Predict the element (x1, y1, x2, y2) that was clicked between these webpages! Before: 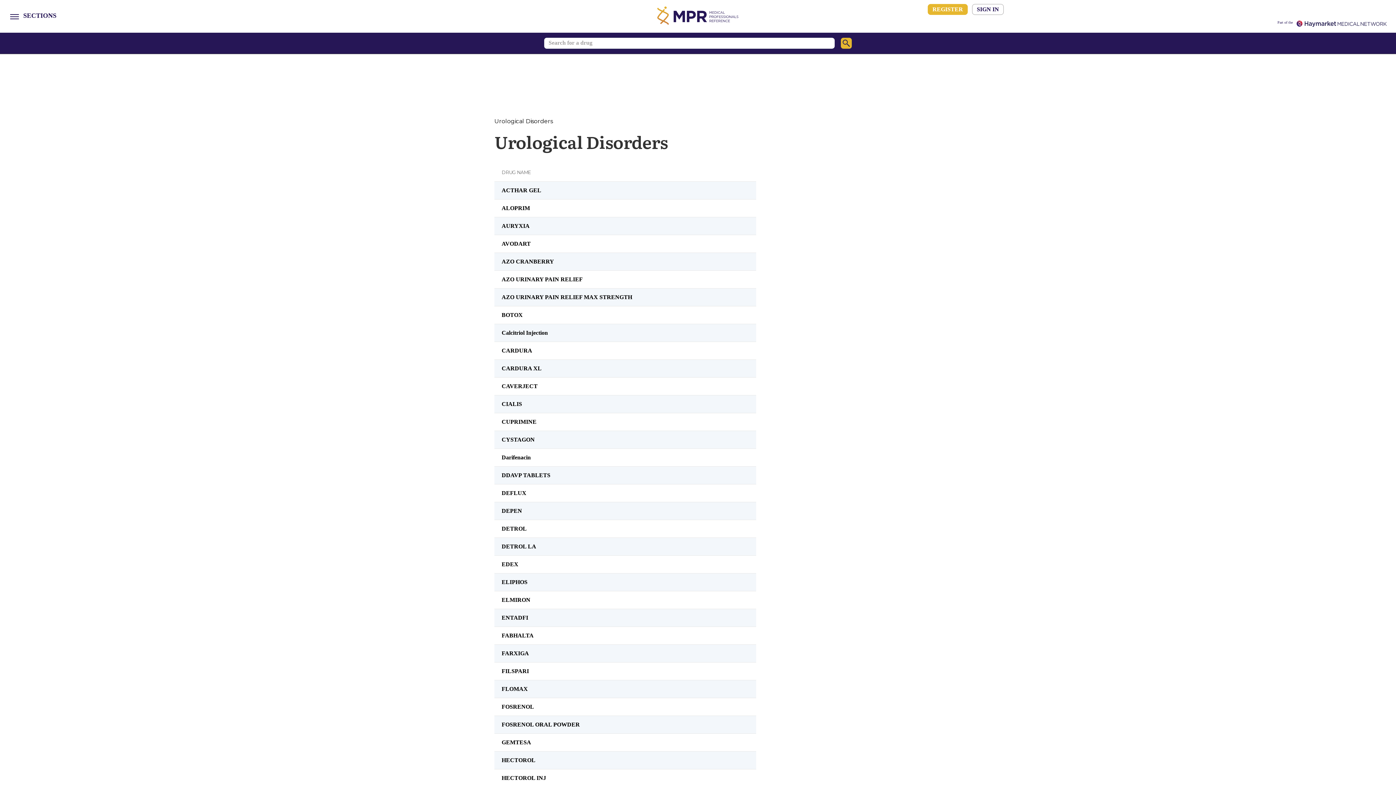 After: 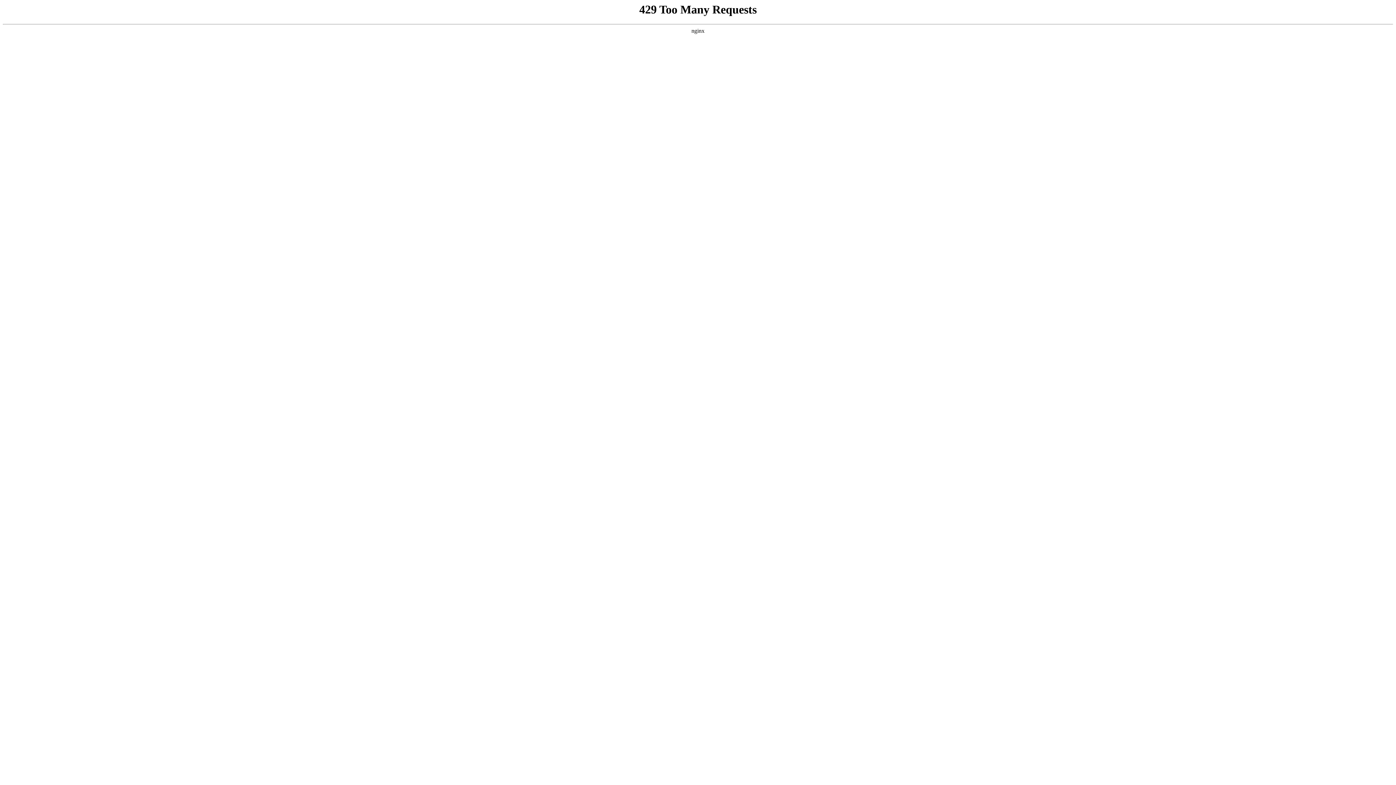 Action: bbox: (501, 454, 530, 461) label: Darifenacin